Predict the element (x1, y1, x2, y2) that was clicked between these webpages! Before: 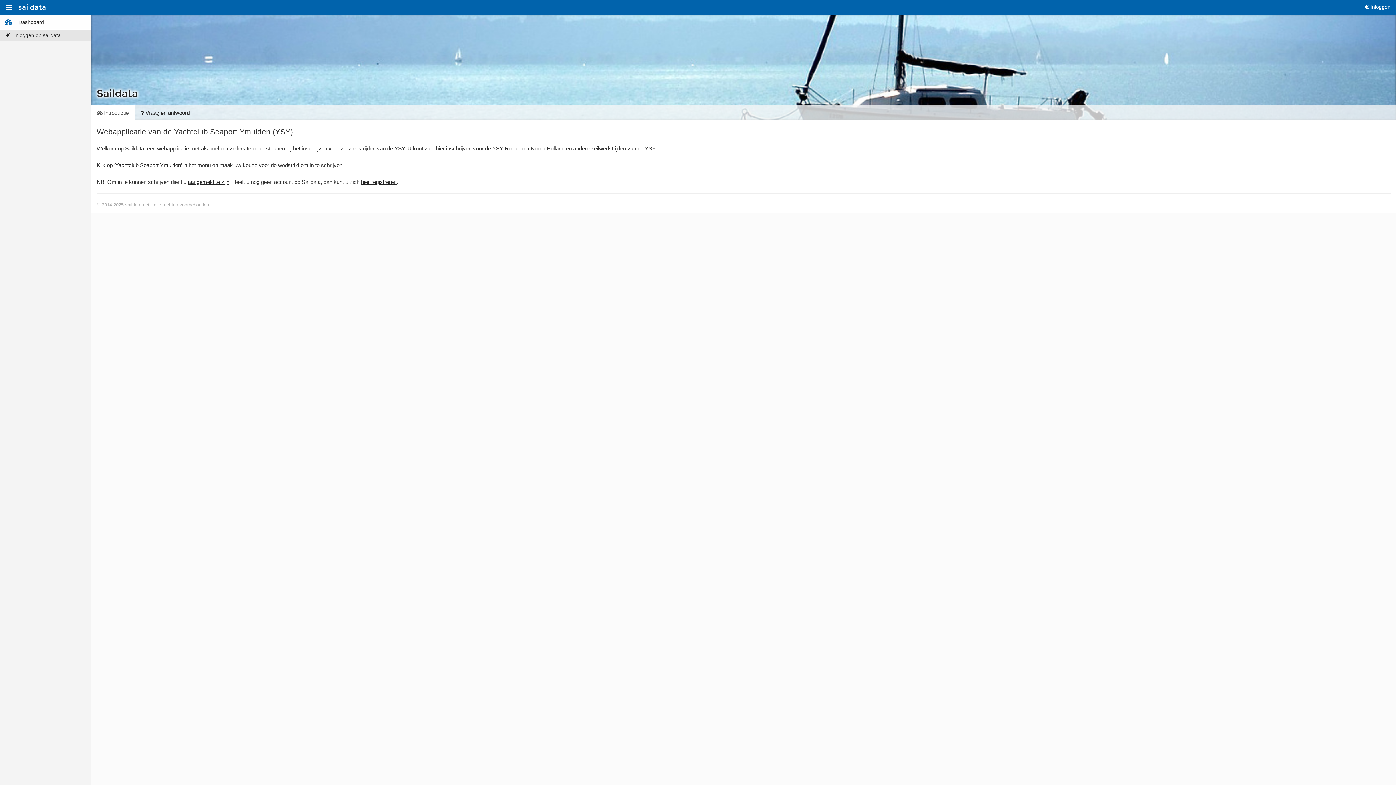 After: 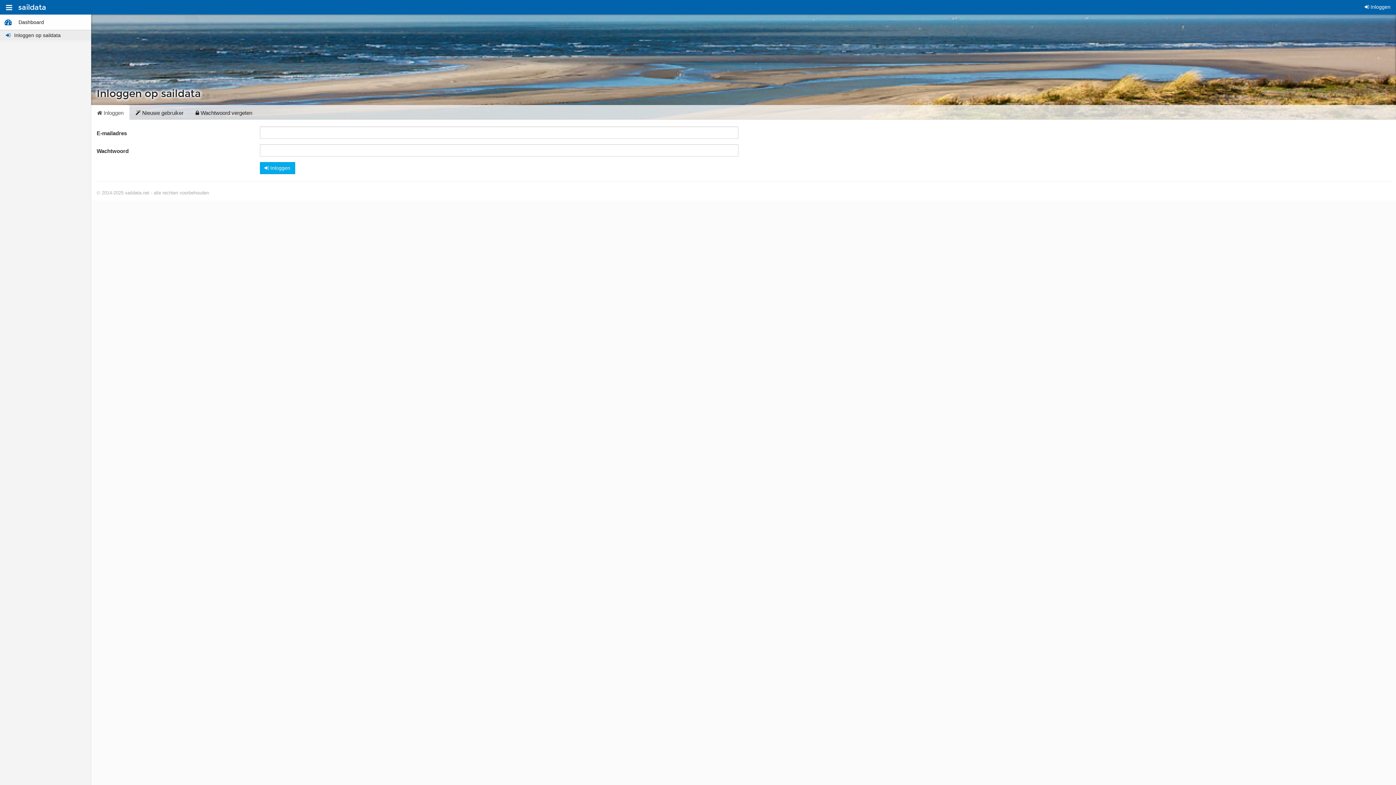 Action: label: aangemeld te zijn bbox: (188, 178, 229, 185)